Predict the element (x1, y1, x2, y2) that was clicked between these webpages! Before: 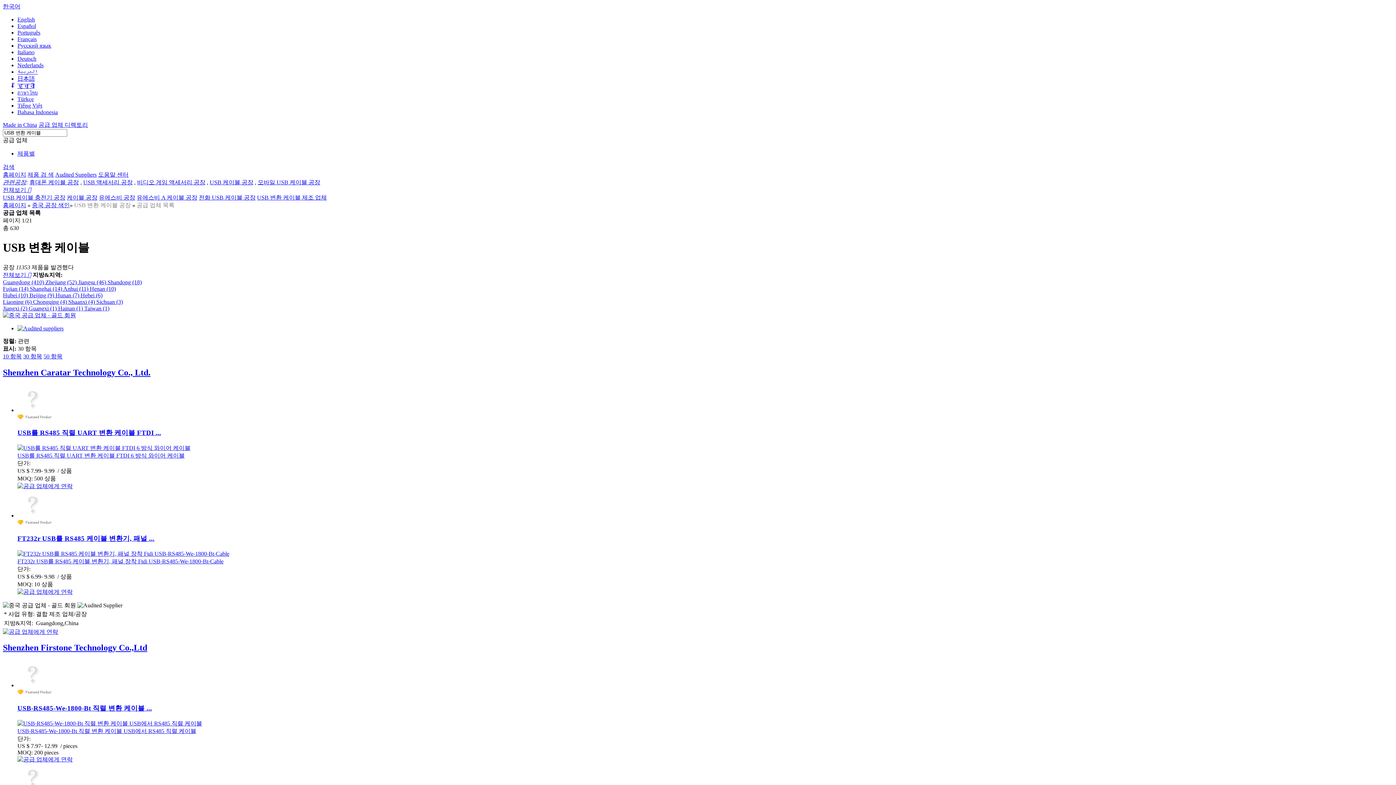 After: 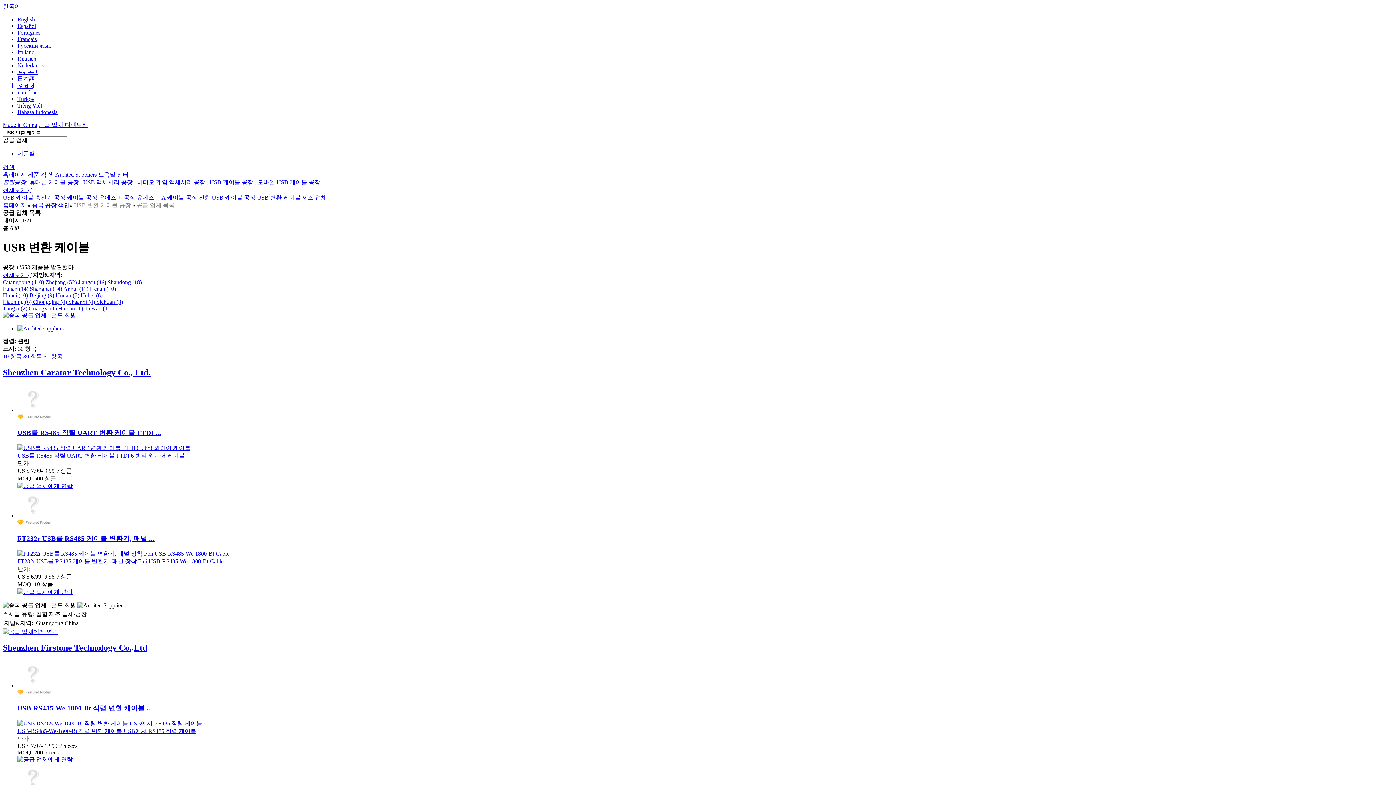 Action: label: 비디오 게임 액세서리 공장 bbox: (137, 179, 205, 185)